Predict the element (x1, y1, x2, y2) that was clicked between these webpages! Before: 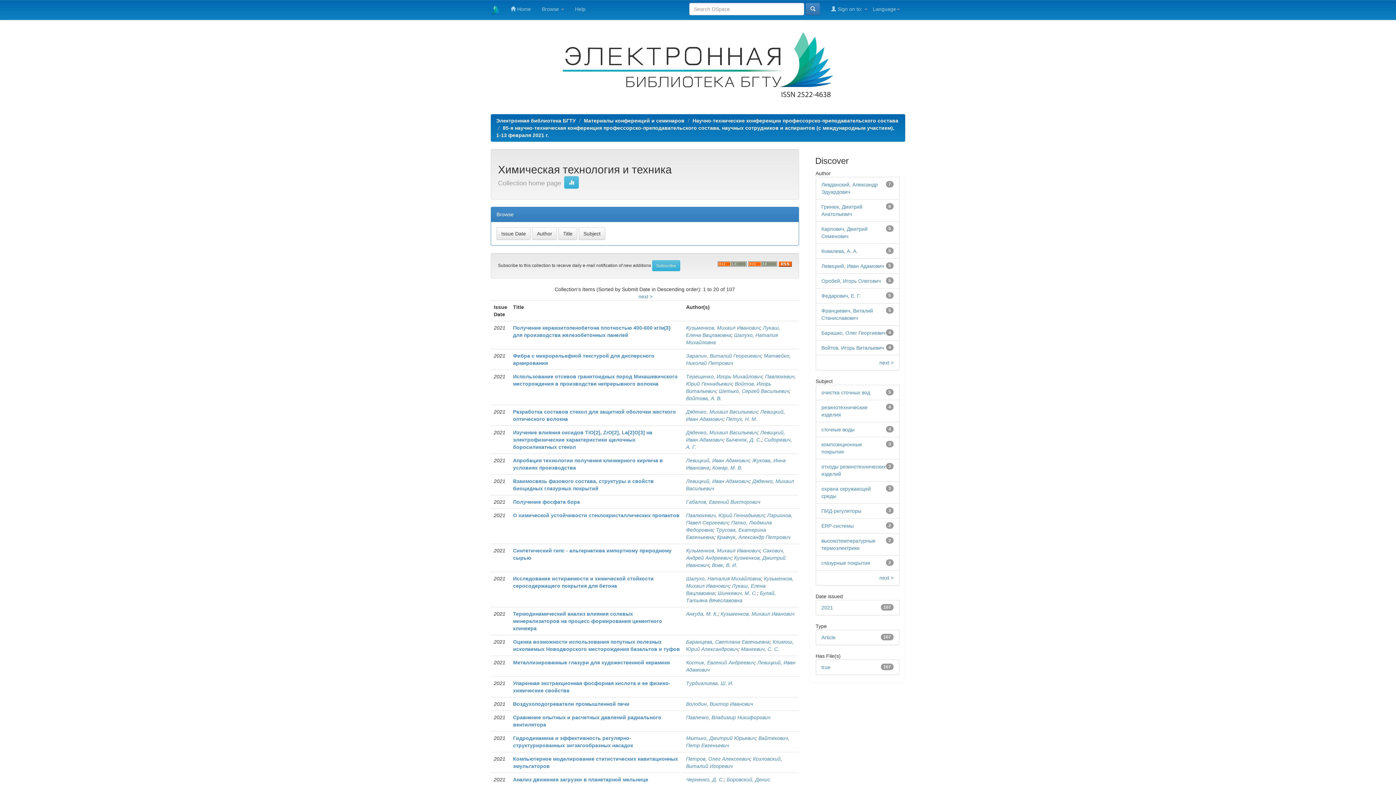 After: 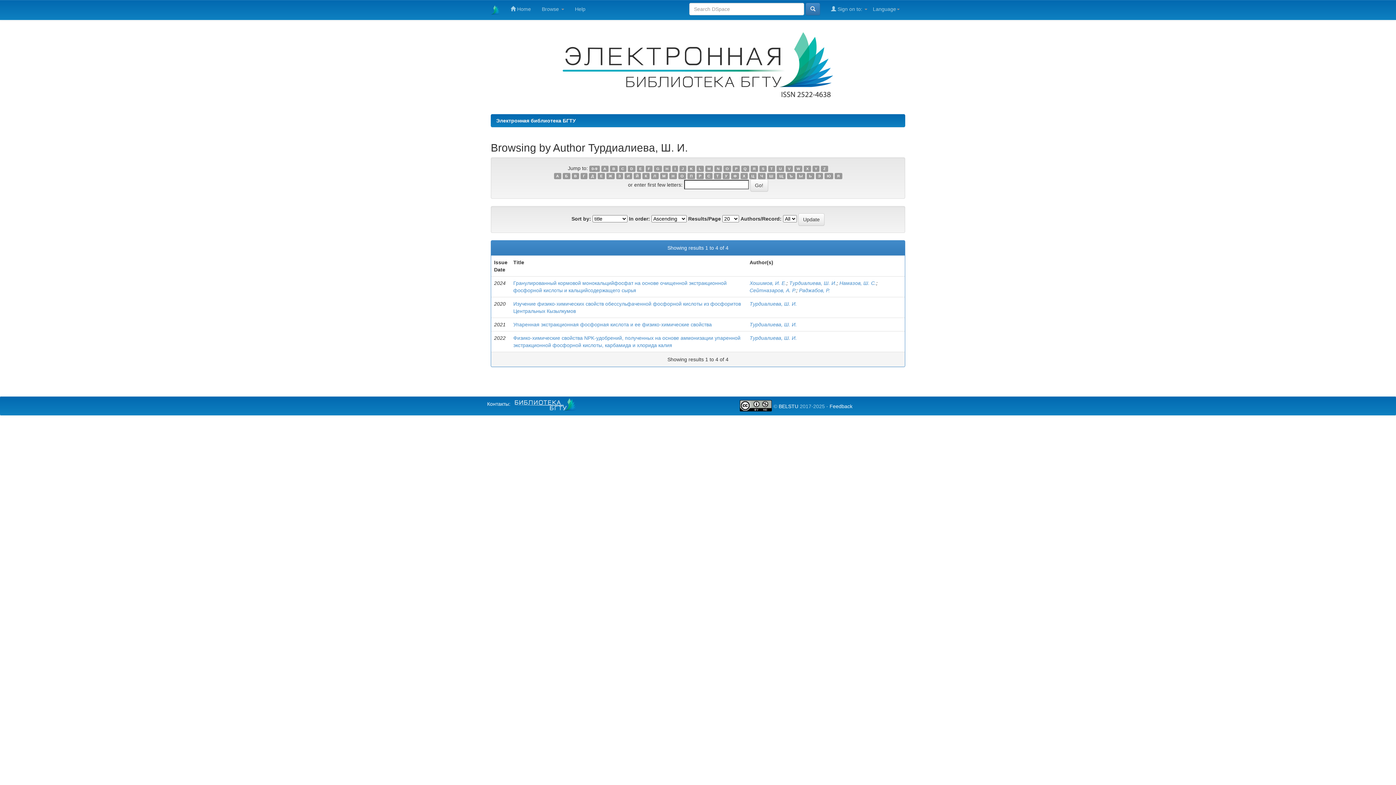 Action: bbox: (686, 680, 733, 686) label: Турдиалиева, Ш. И.